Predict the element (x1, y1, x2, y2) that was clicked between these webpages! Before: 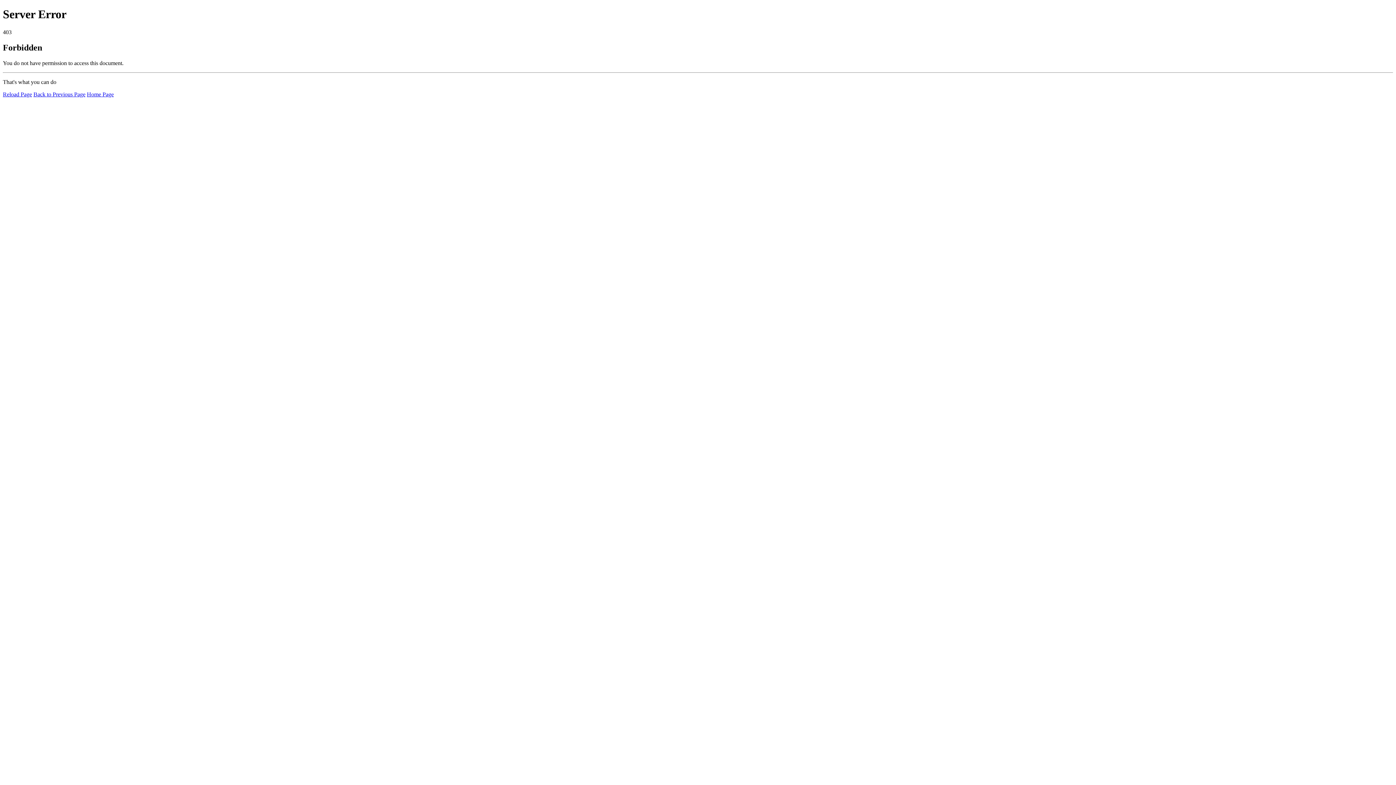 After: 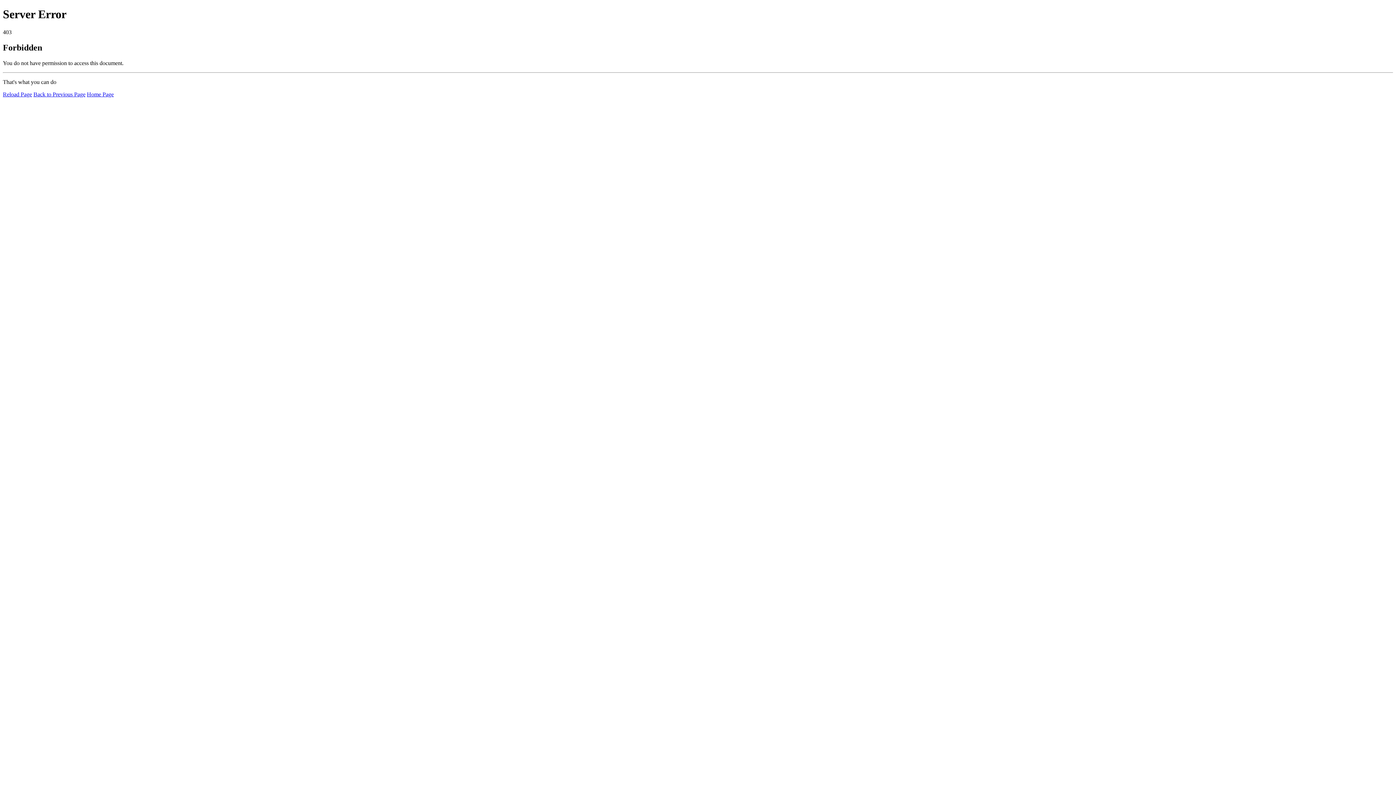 Action: bbox: (2, 91, 32, 97) label: Reload Page